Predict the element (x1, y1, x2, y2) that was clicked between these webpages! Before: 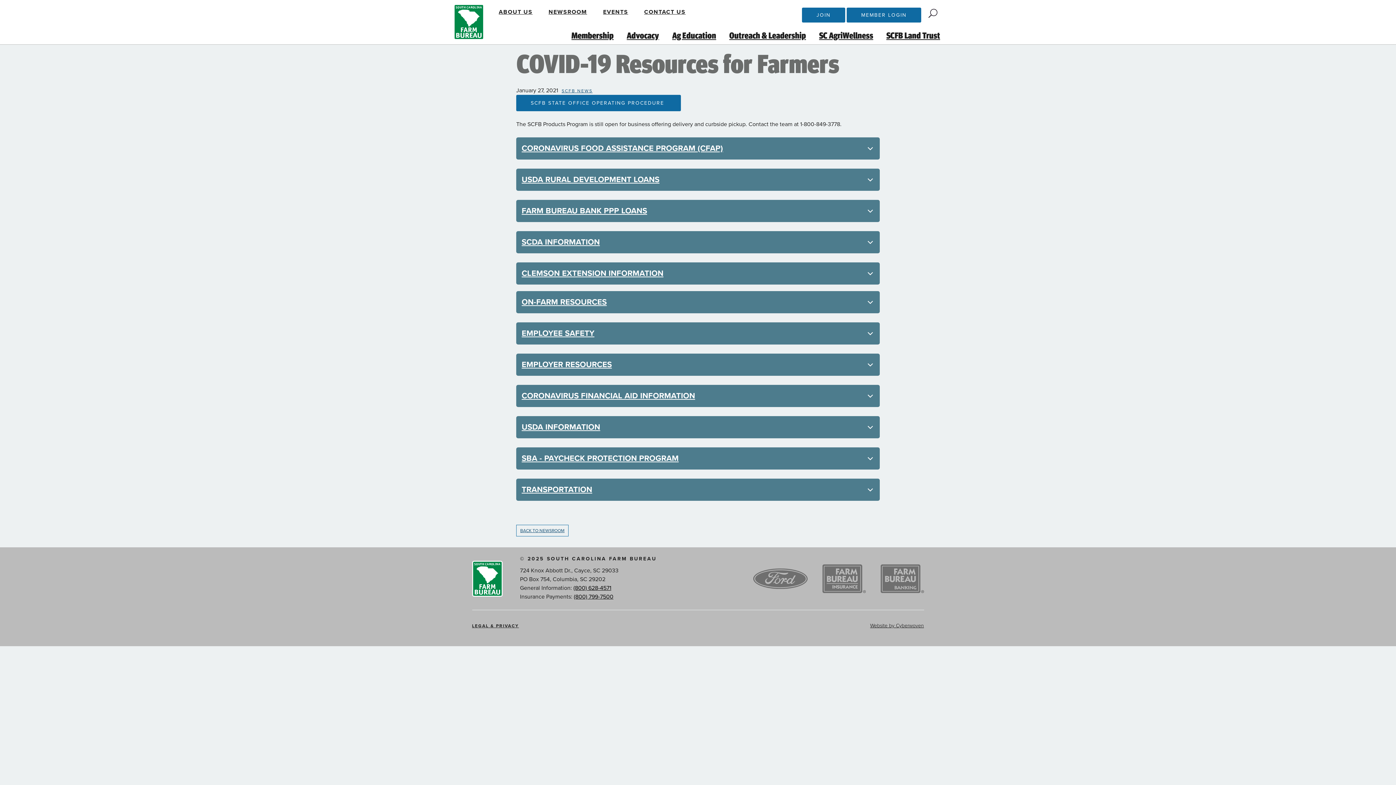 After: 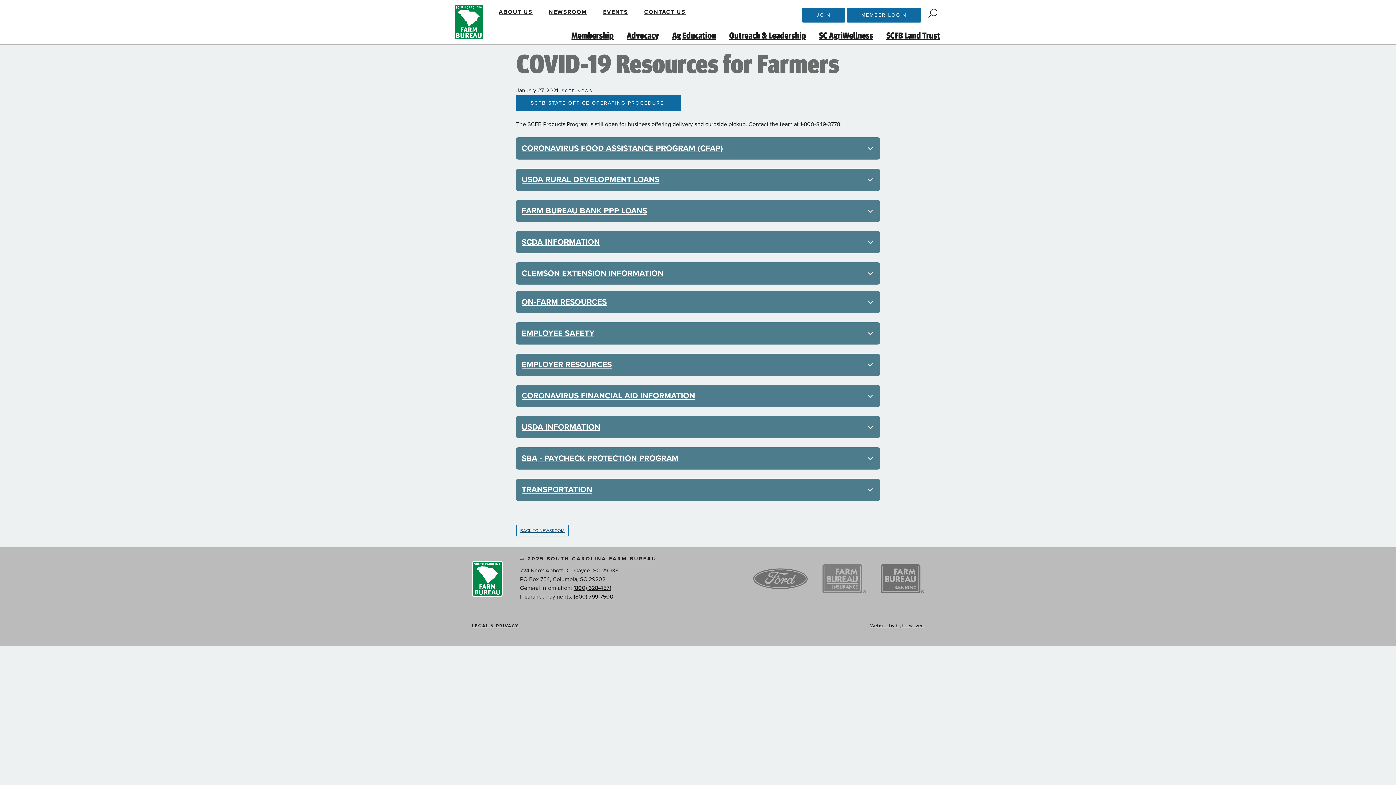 Action: bbox: (822, 560, 866, 597) label: SCFB Insurance